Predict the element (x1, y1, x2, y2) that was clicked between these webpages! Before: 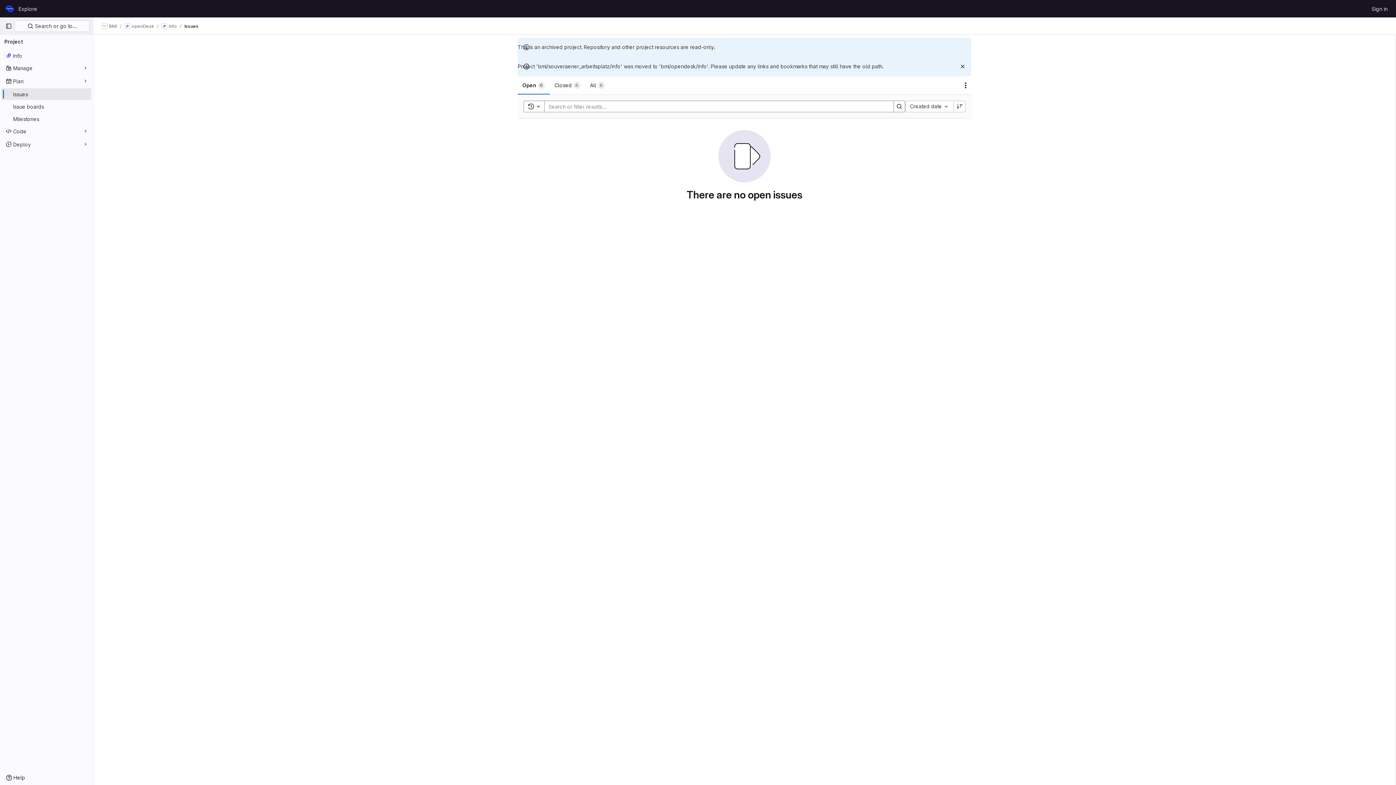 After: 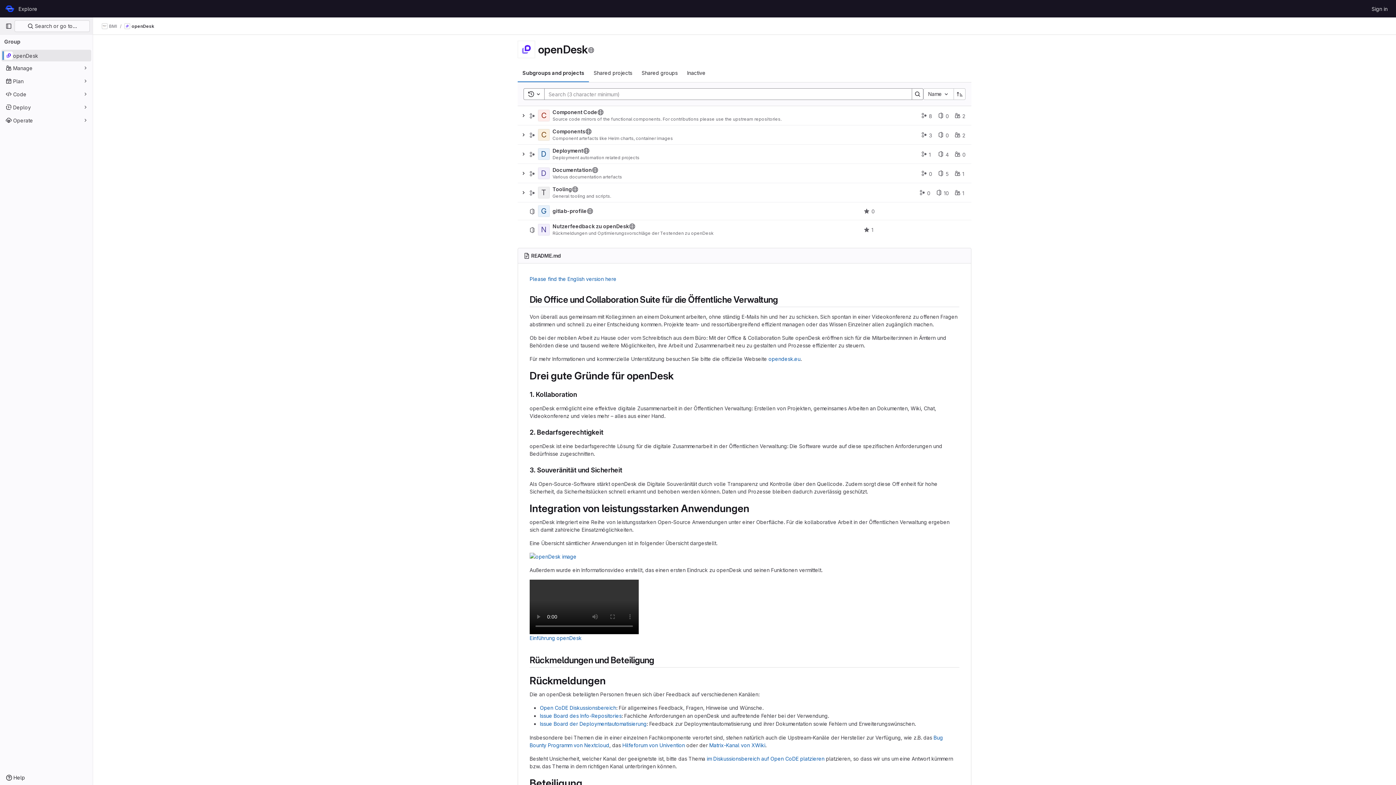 Action: label: openDesk bbox: (124, 23, 154, 29)